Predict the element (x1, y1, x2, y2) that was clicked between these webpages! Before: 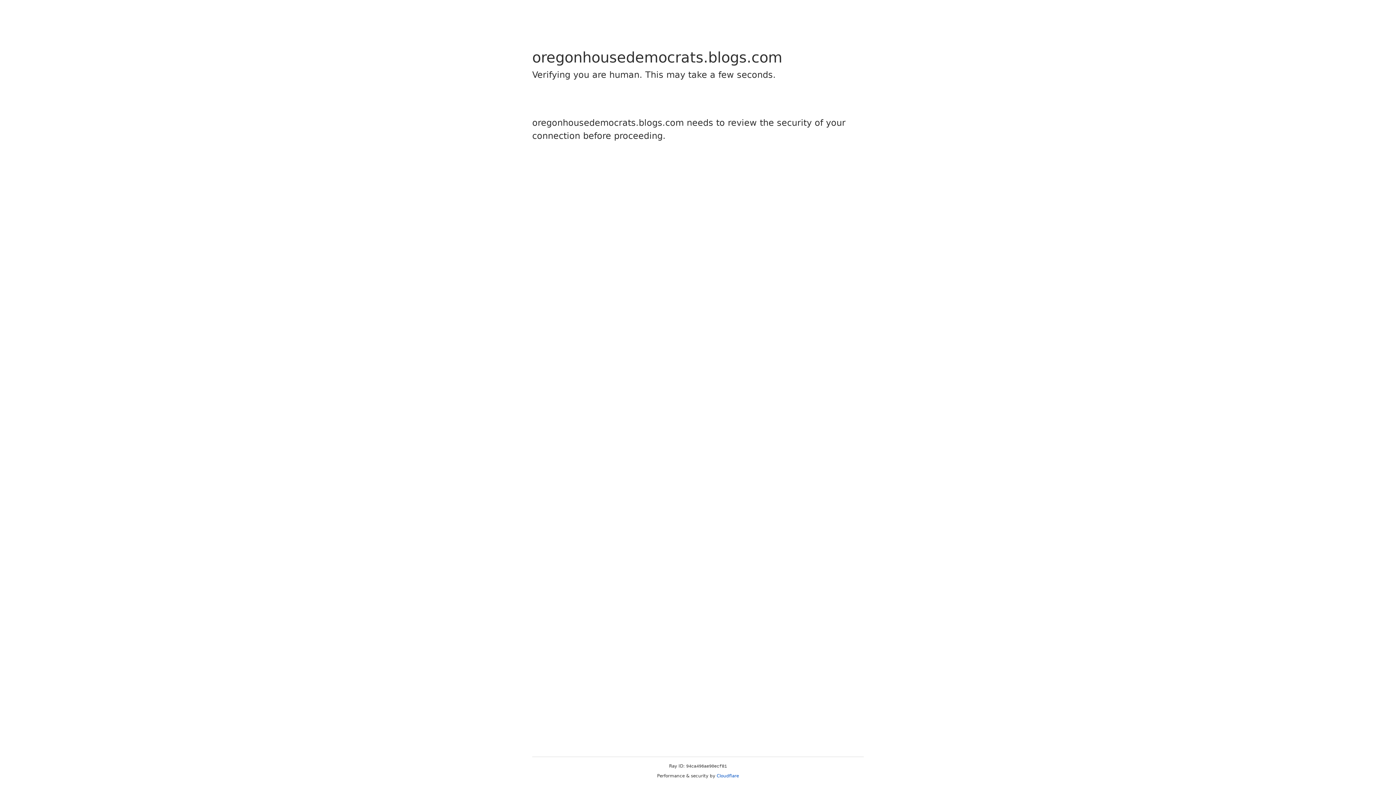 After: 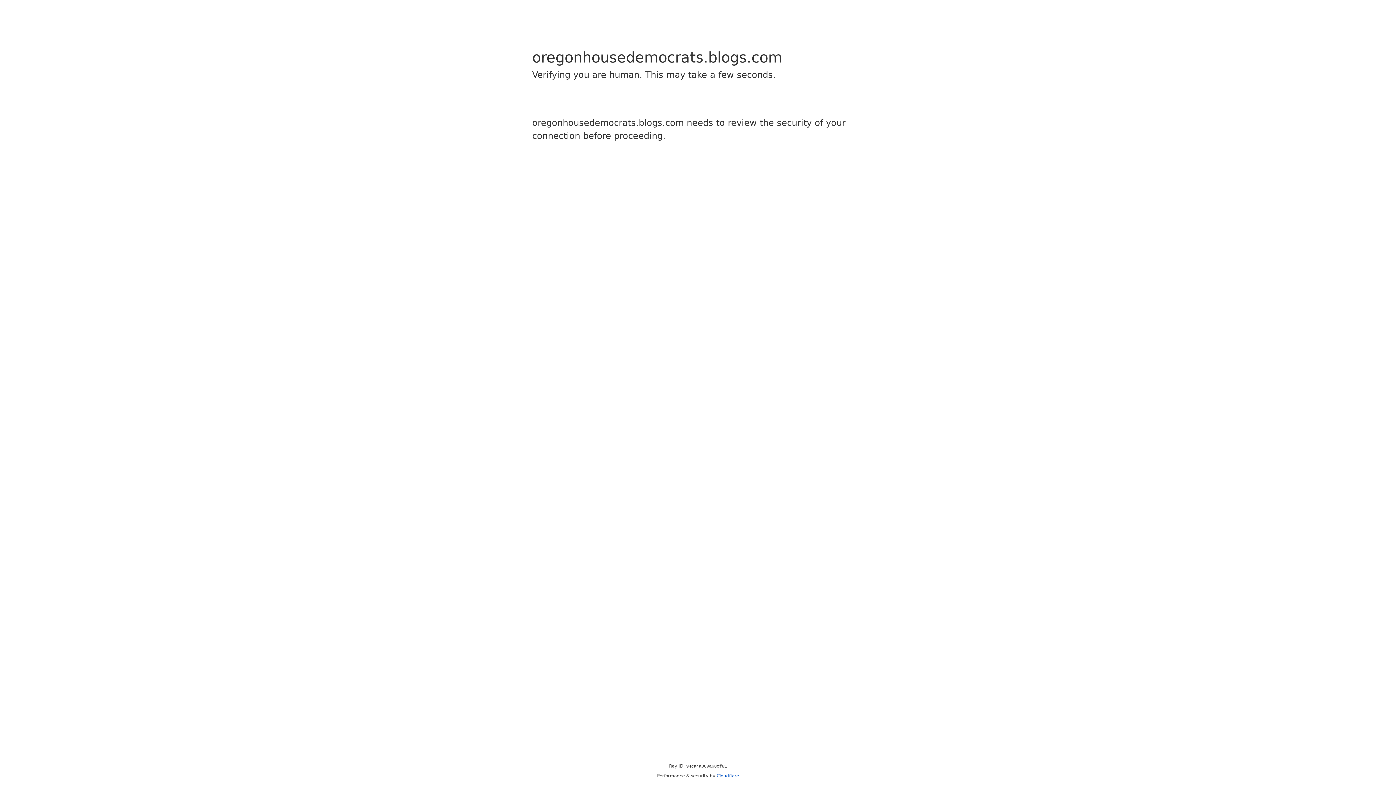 Action: bbox: (716, 773, 739, 778) label: Cloudflare